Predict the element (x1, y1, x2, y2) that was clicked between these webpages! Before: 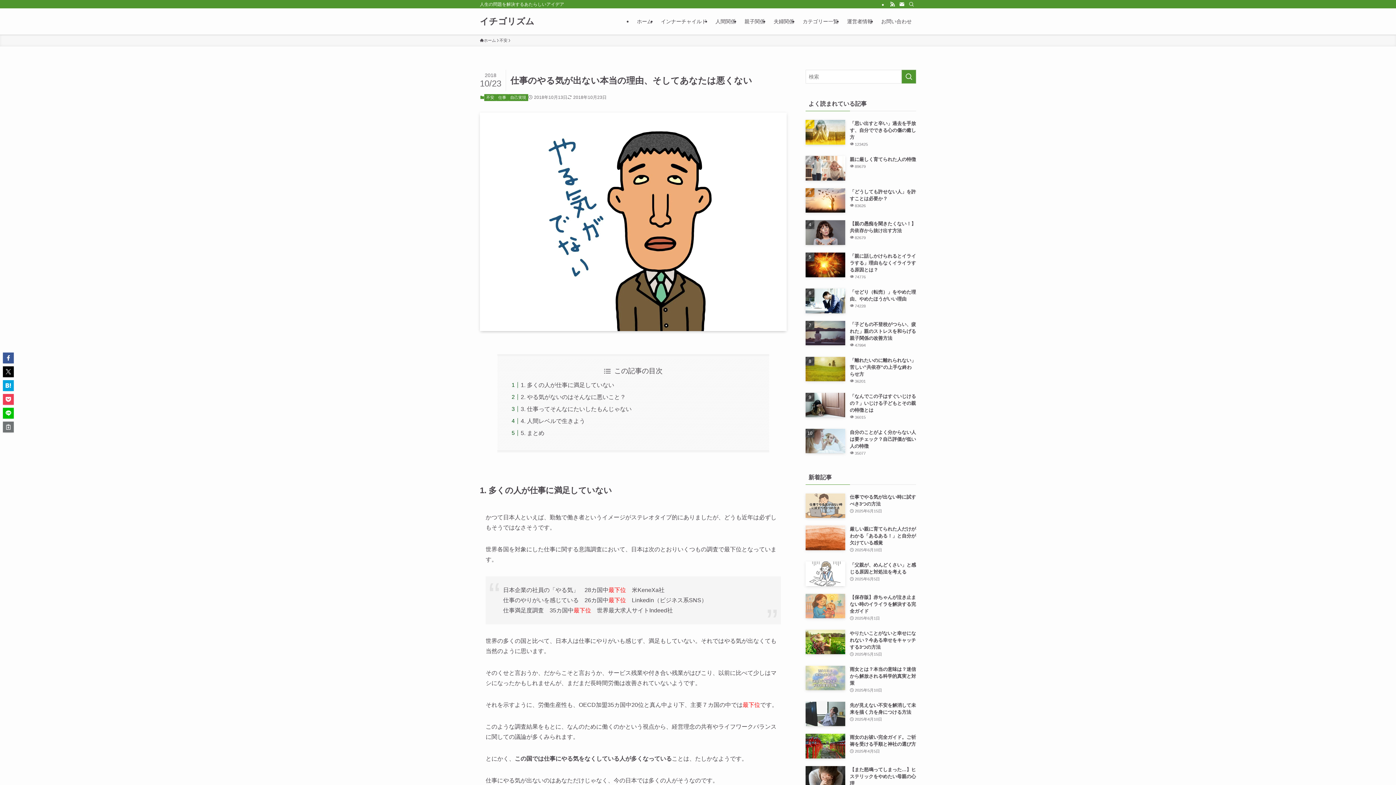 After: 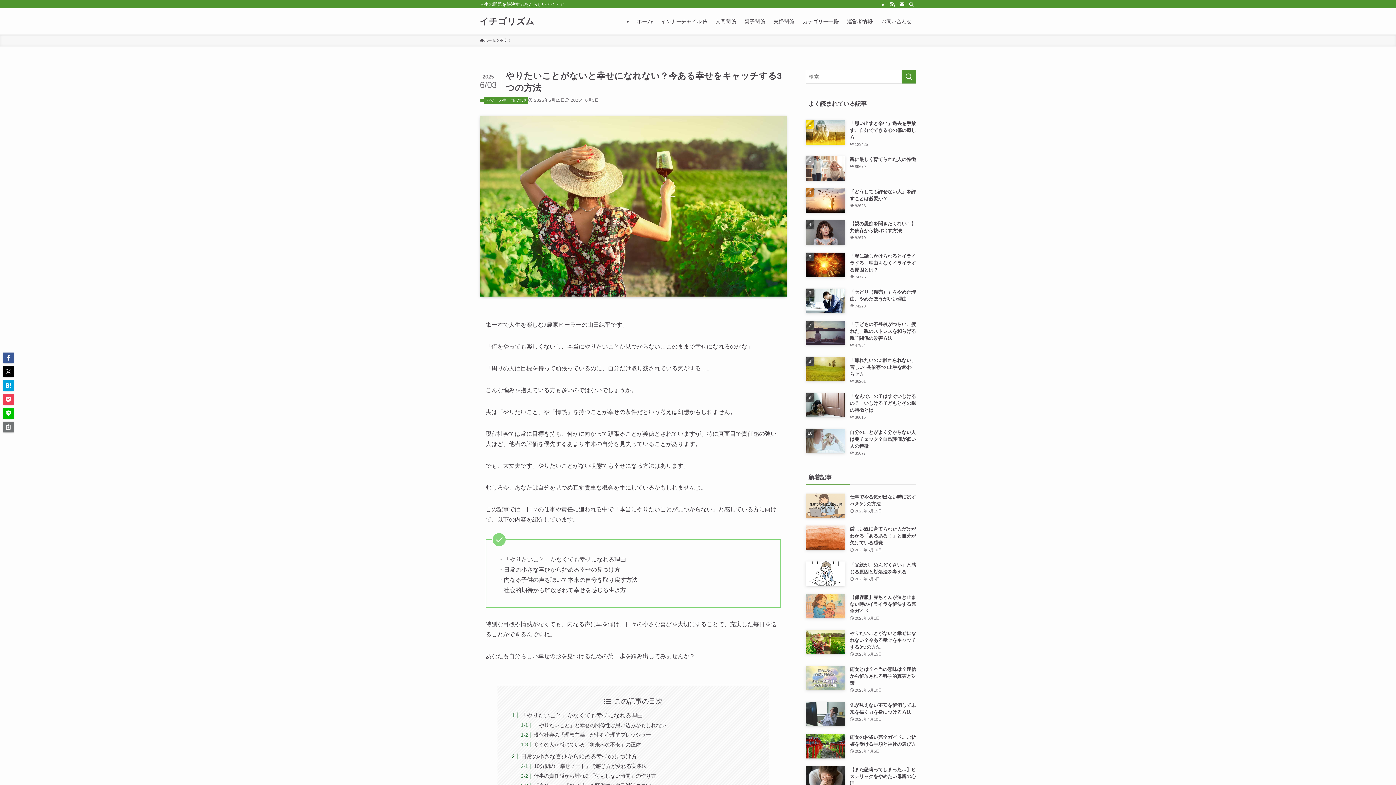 Action: bbox: (805, 630, 916, 658) label: やりたいことがないと幸せになれない？今ある幸せをキャッチする3つの方法
2025年5月15日